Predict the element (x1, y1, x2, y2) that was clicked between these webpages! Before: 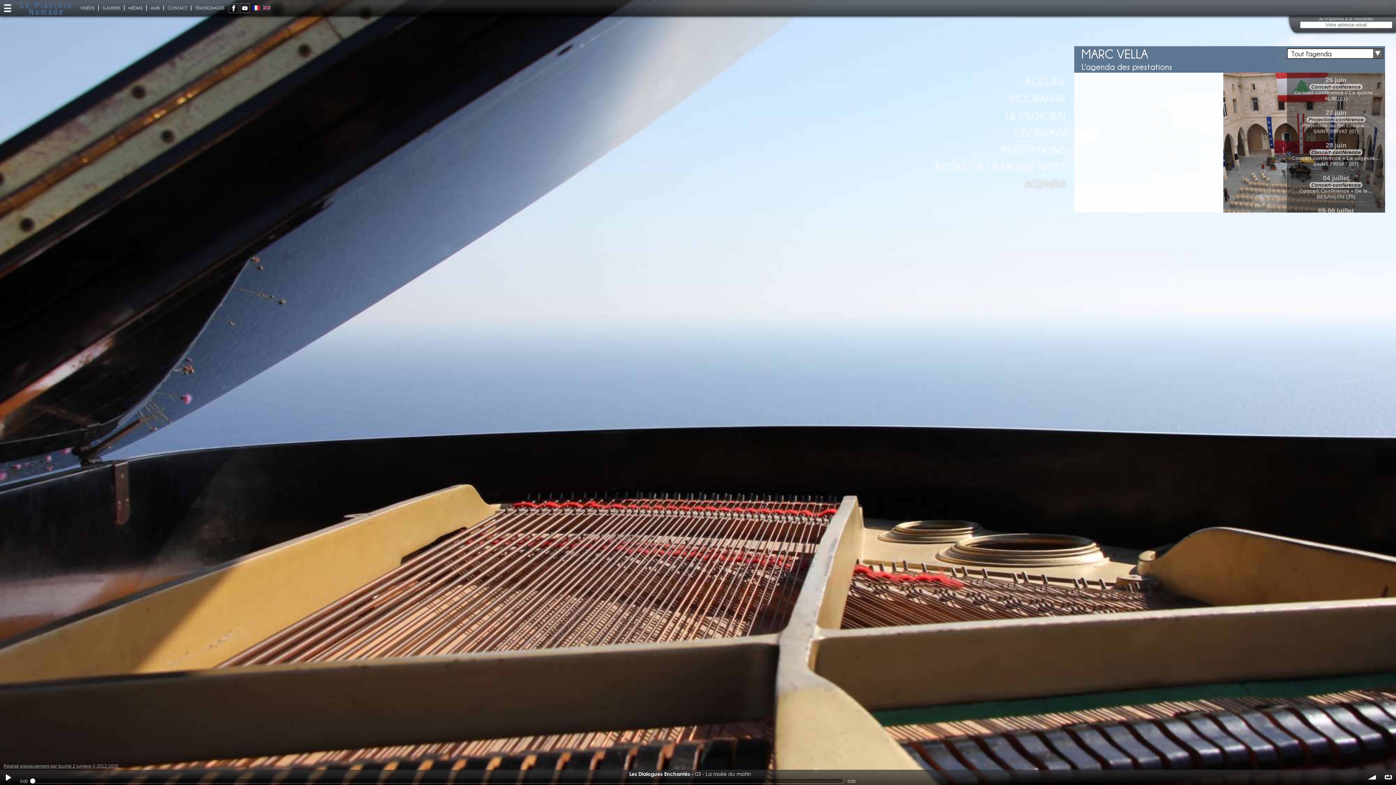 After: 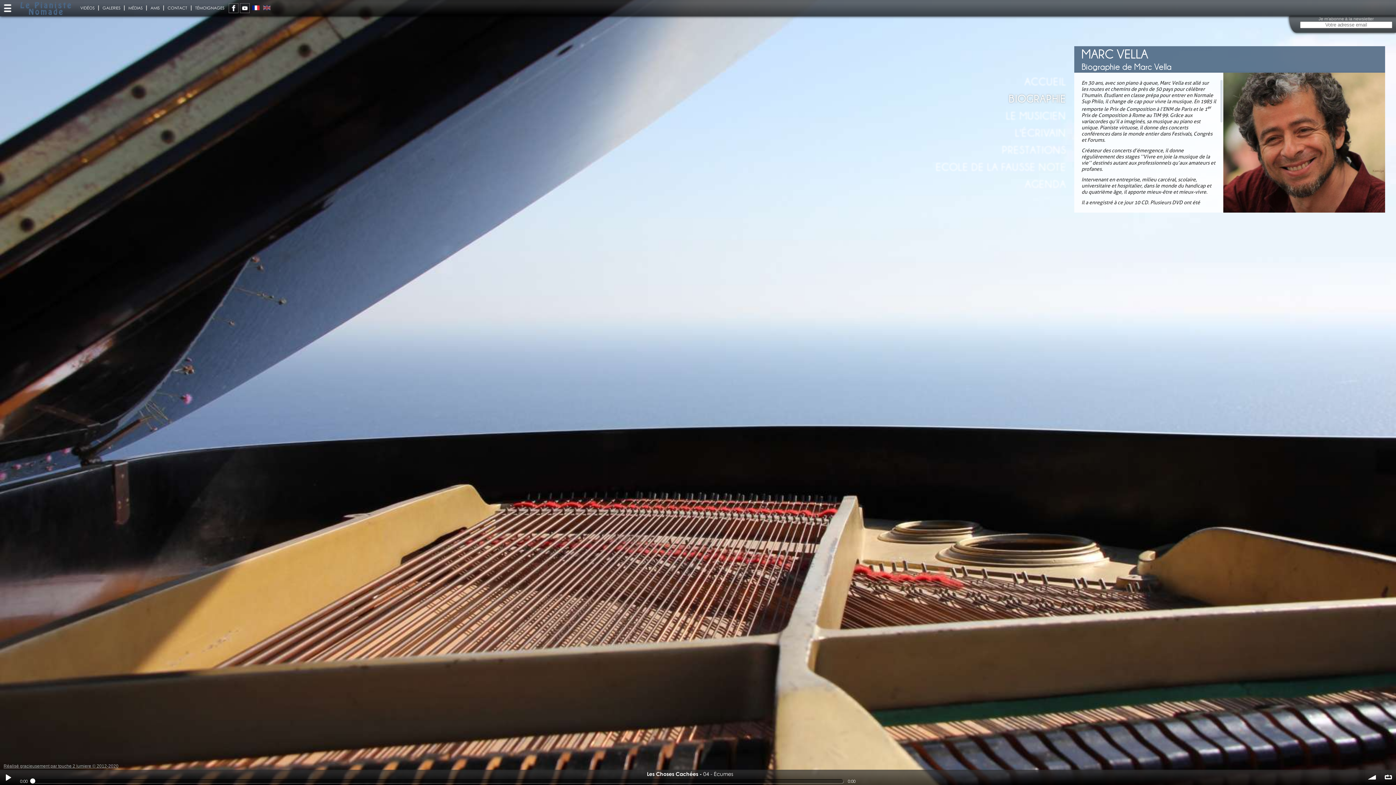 Action: label: BIOGRAPHIE bbox: (928, 90, 1070, 106)